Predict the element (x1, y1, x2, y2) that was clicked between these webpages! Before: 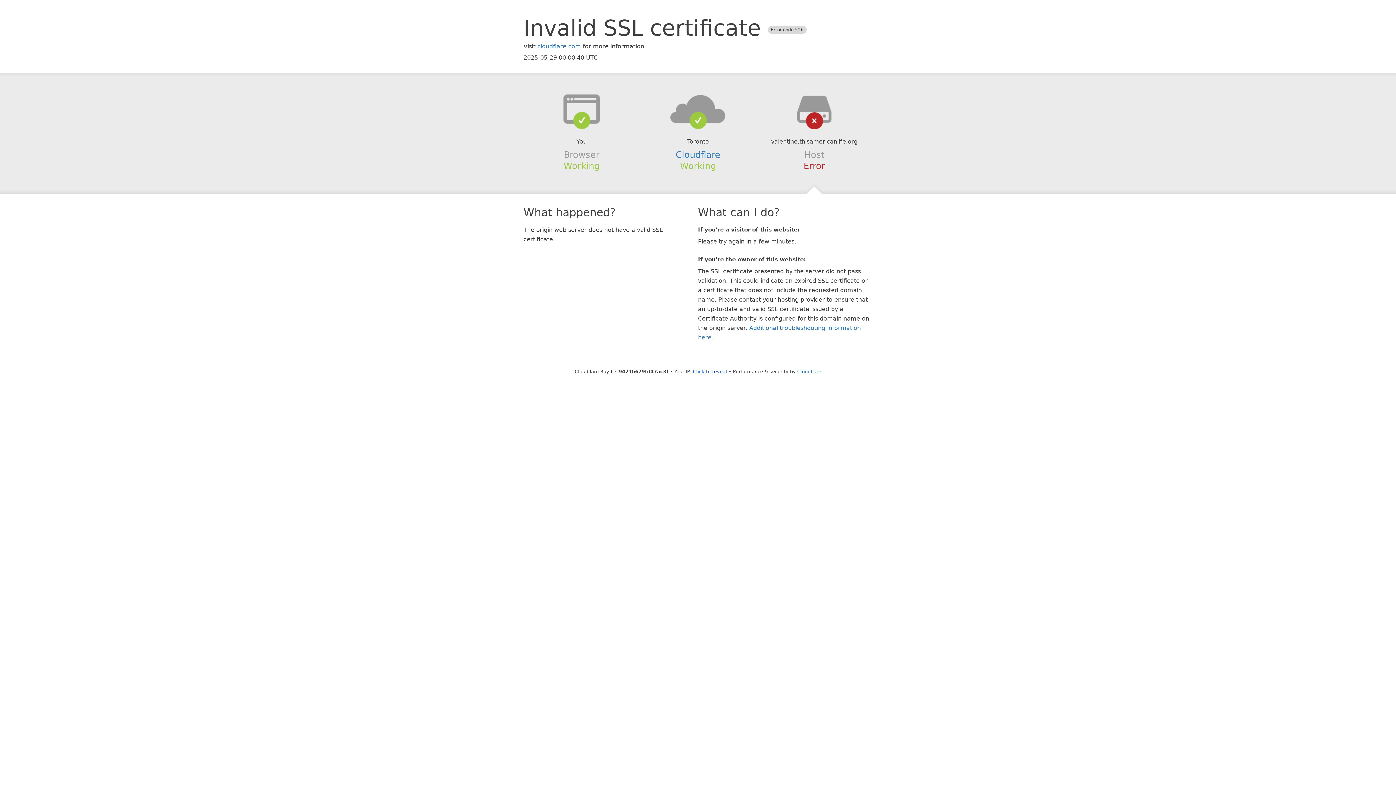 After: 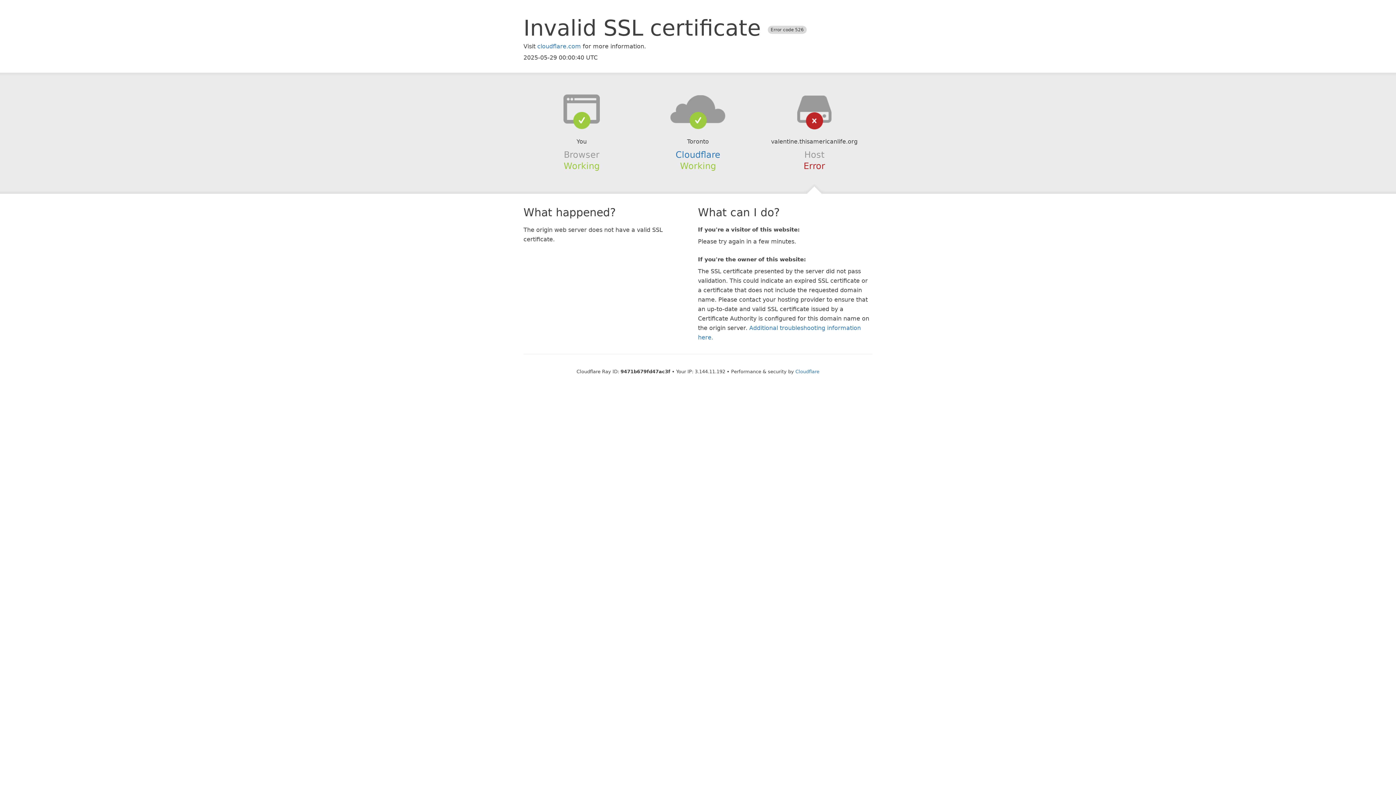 Action: label: Click to reveal bbox: (693, 368, 727, 374)